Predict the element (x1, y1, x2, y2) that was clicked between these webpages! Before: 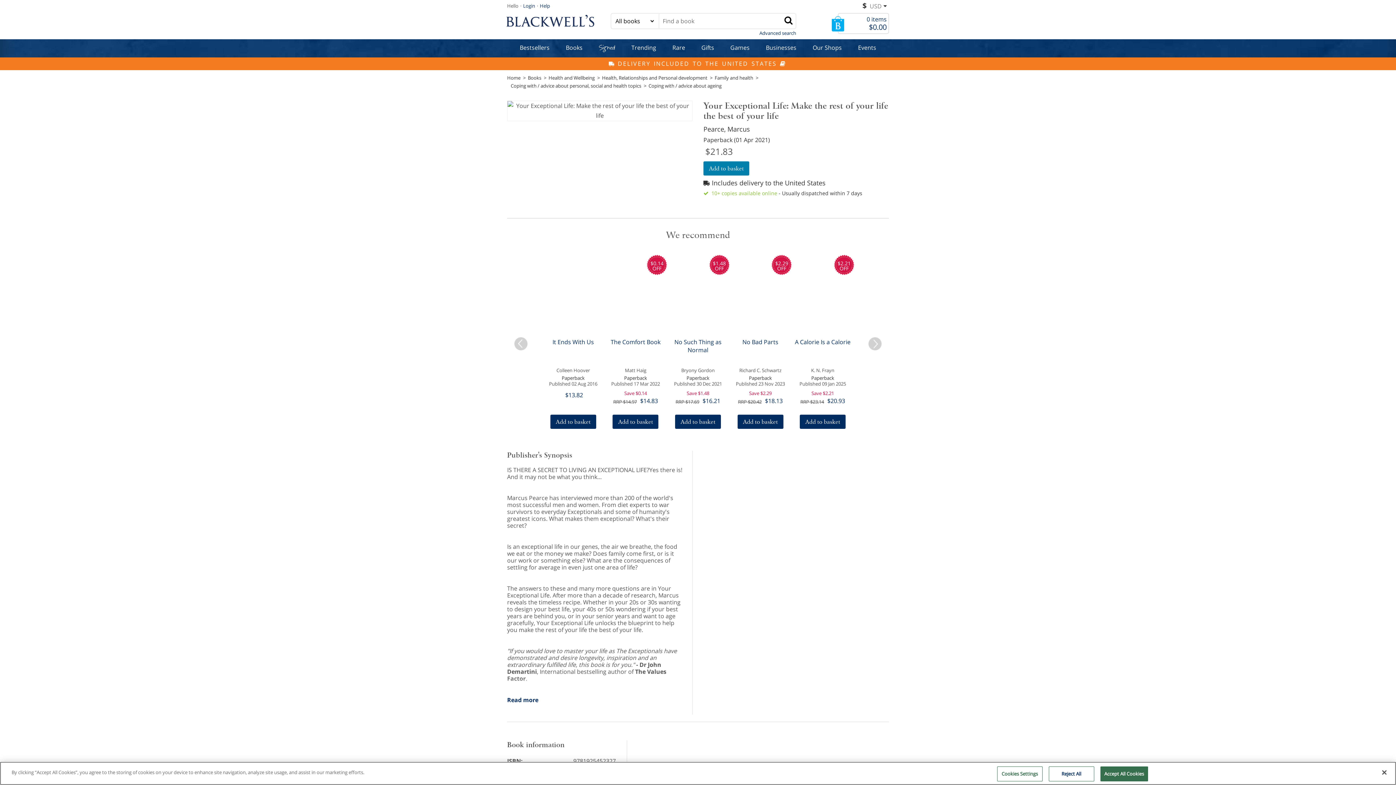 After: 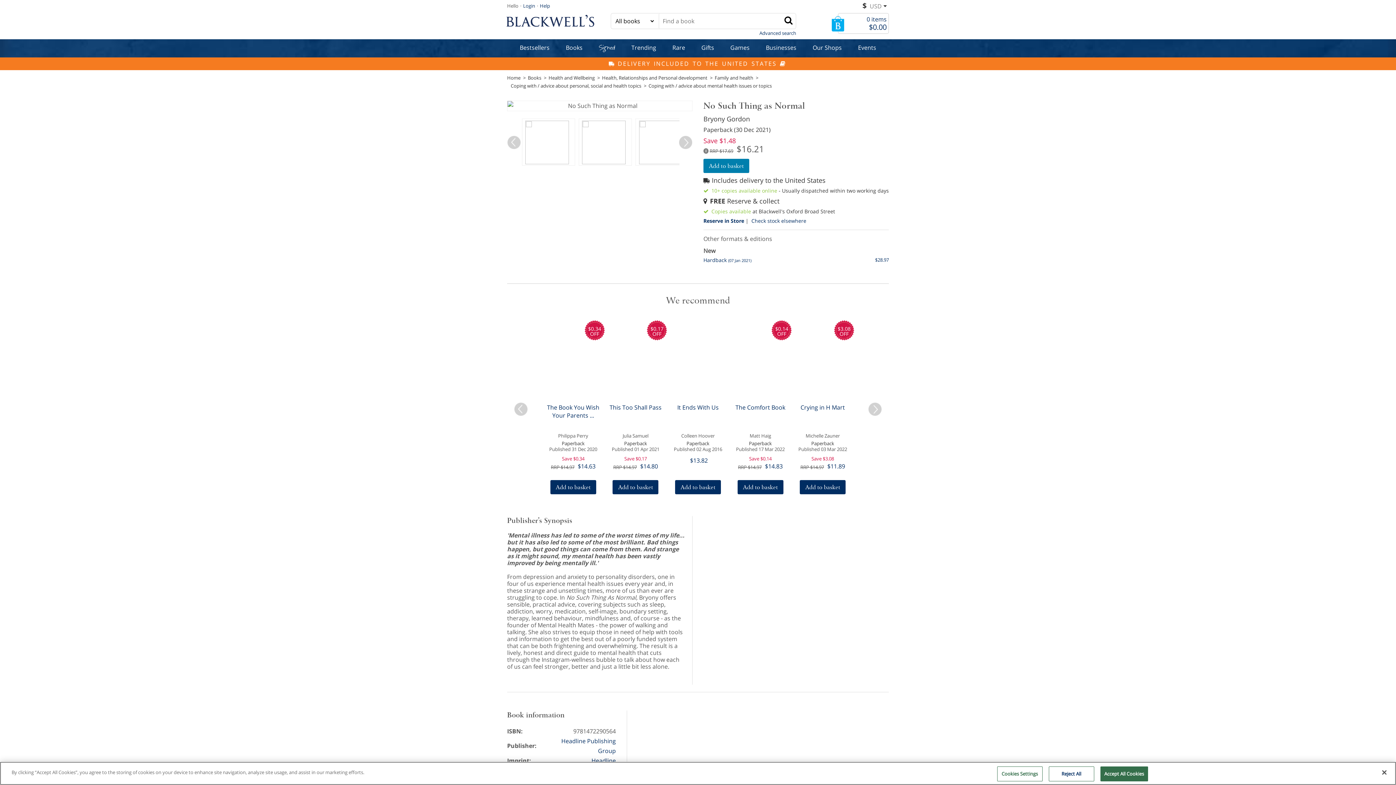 Action: bbox: (669, 325, 727, 367) label: No Such Thing as Normal